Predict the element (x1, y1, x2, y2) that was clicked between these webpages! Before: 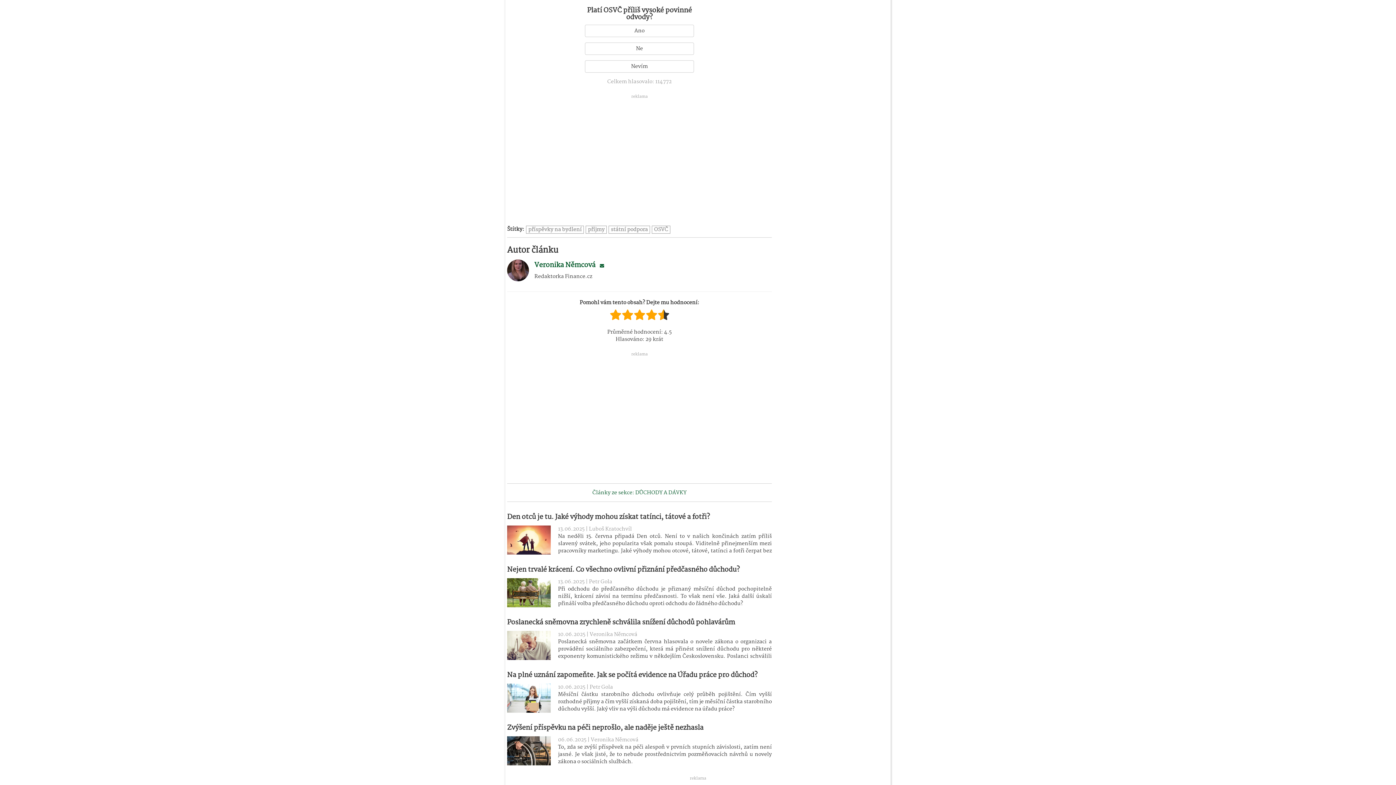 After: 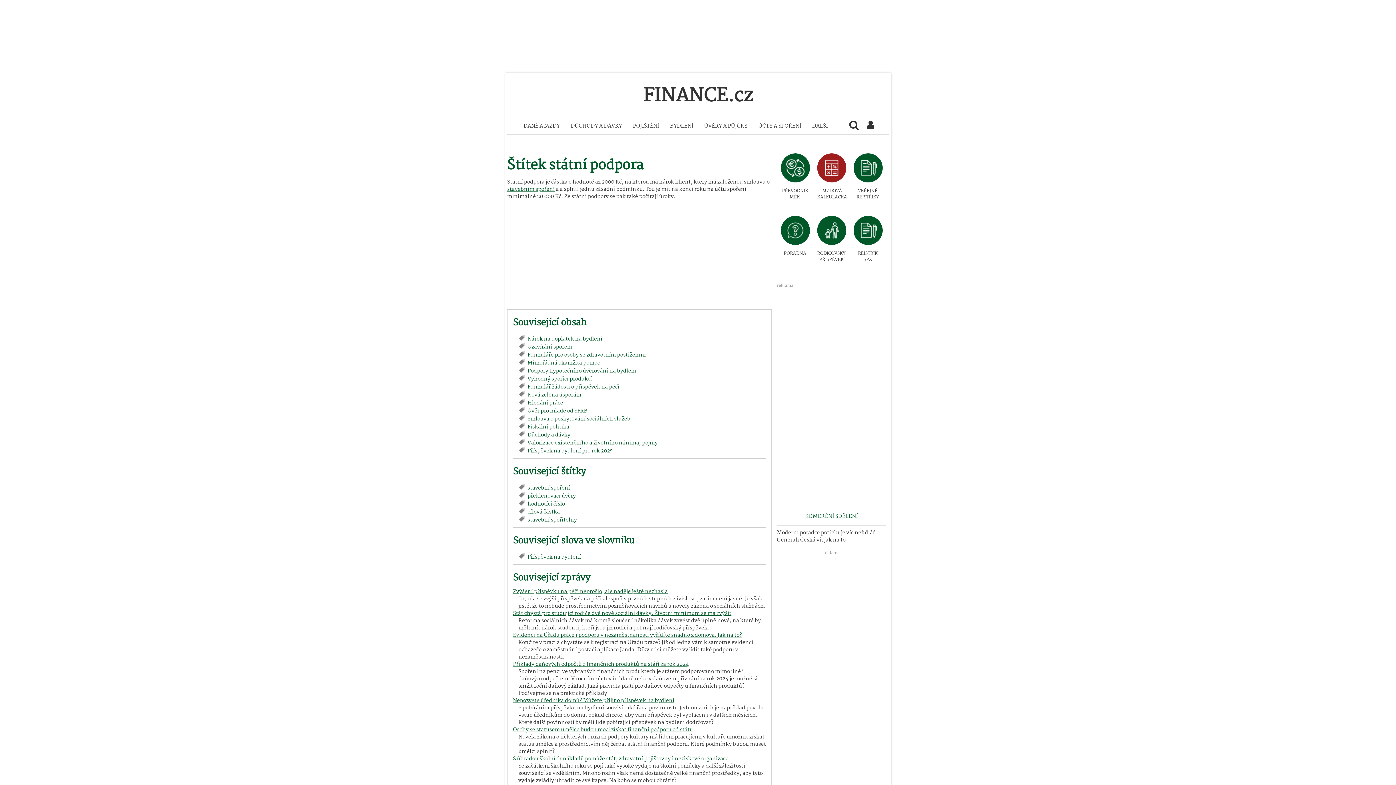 Action: bbox: (610, 225, 648, 234) label: státní podpora